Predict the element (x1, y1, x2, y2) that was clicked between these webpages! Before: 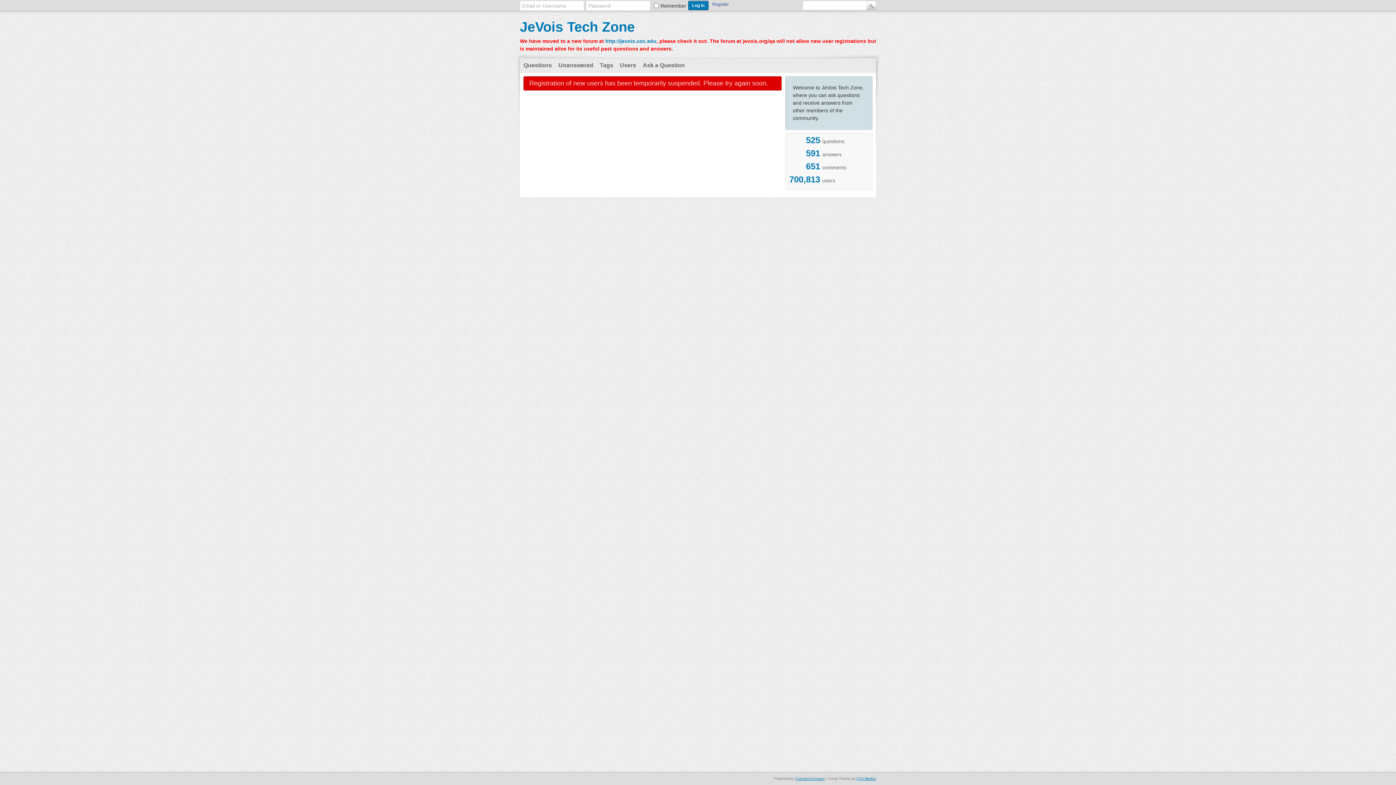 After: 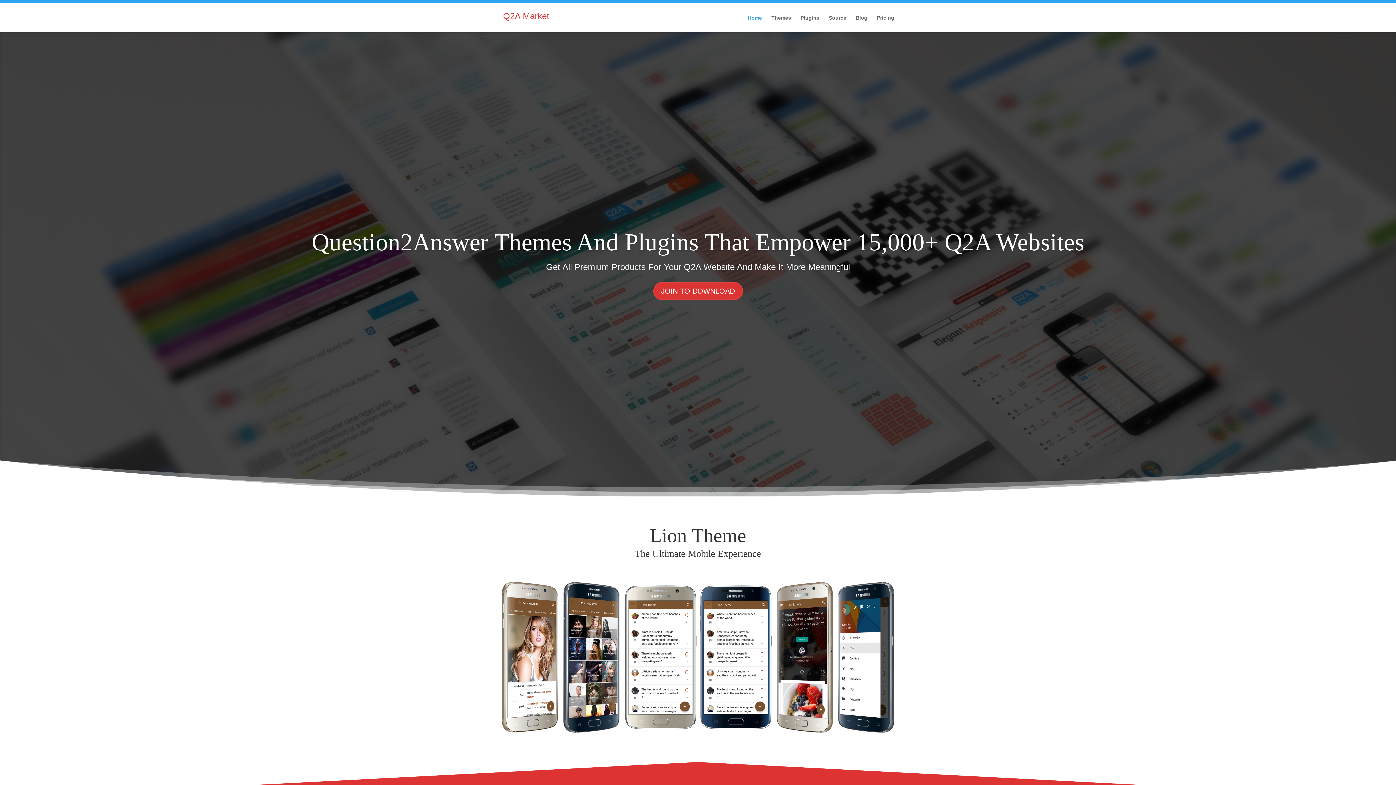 Action: bbox: (856, 777, 876, 781) label: Q2A Market